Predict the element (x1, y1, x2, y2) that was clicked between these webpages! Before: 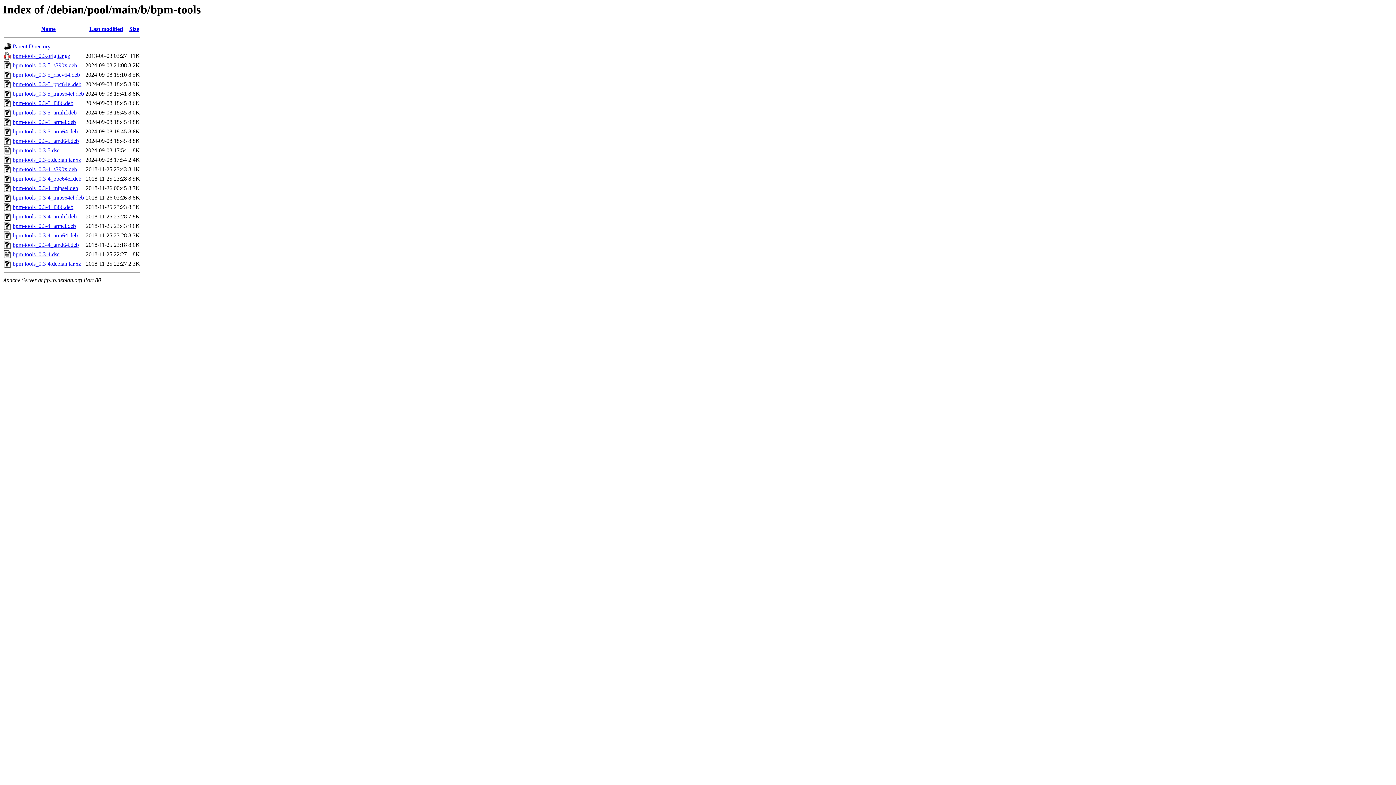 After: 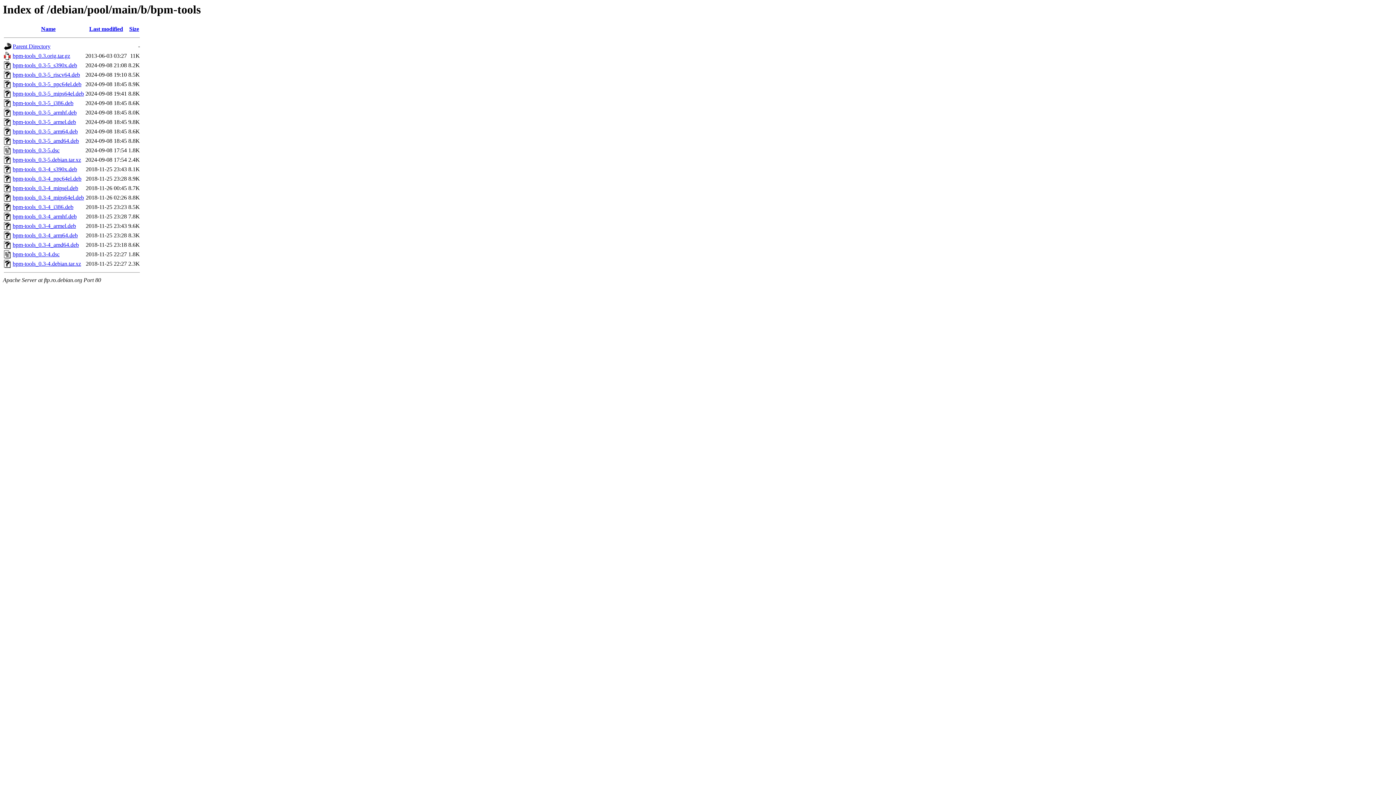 Action: bbox: (12, 241, 78, 248) label: bpm-tools_0.3-4_amd64.deb